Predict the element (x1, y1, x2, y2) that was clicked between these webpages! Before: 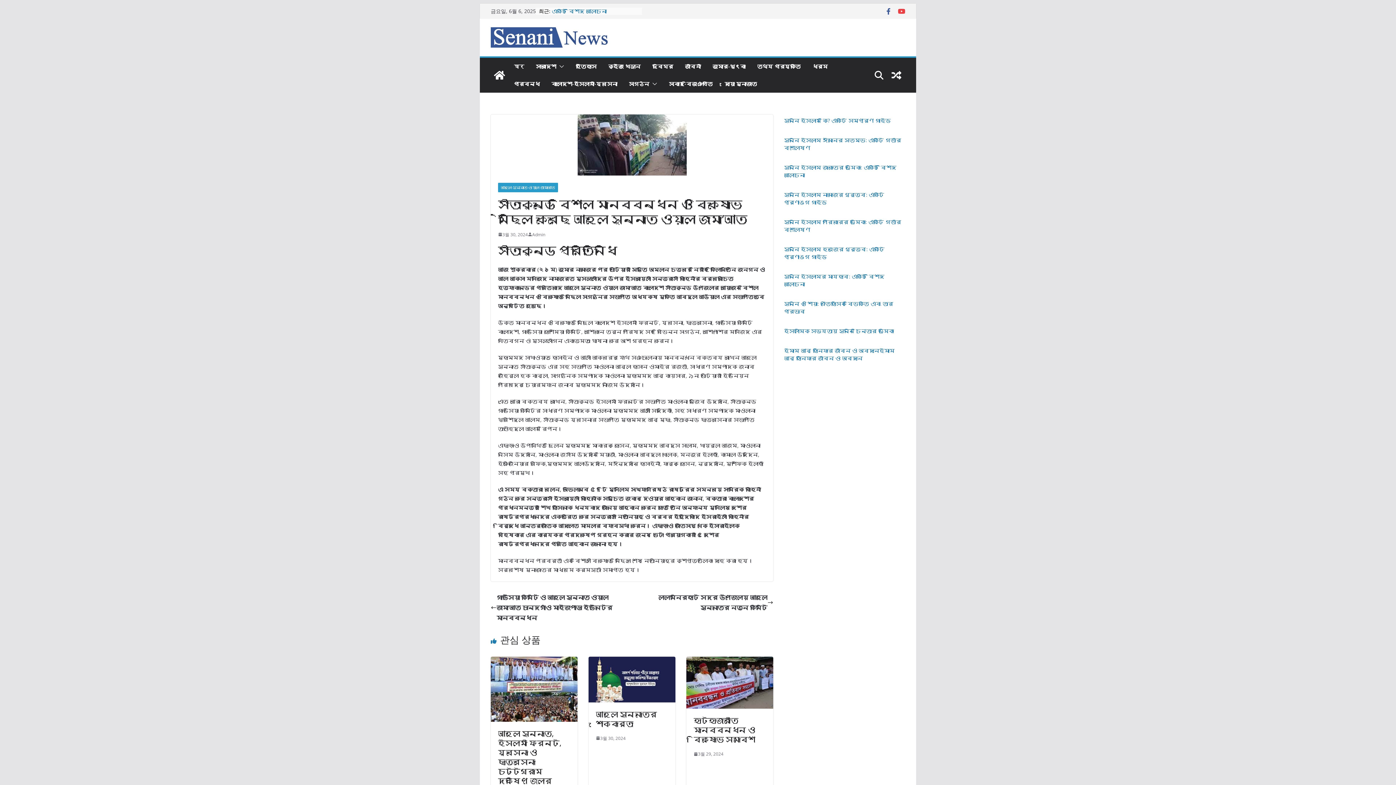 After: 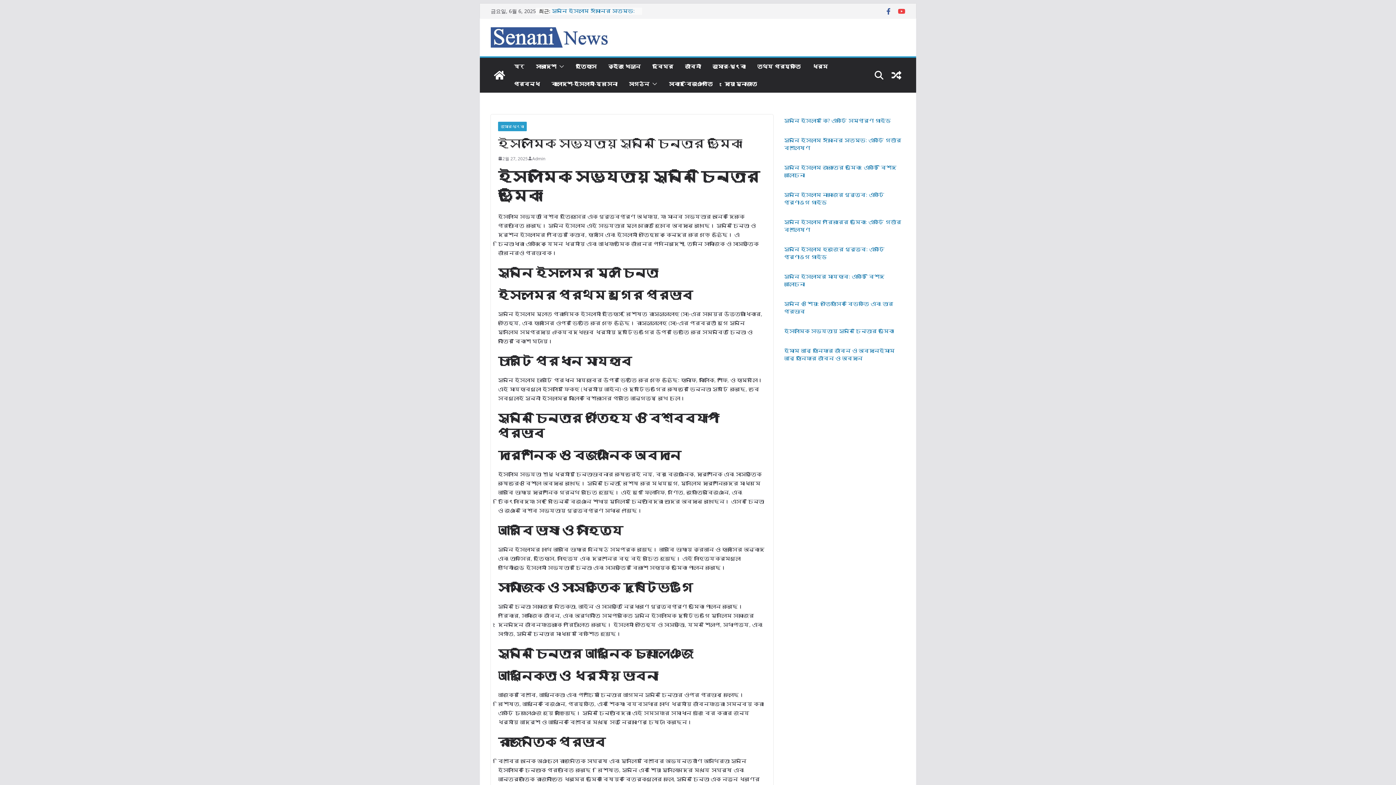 Action: bbox: (784, 327, 894, 334) label: ইসলামিক সভ্যতায় সুন্নি চিন্তার ভূমিকা